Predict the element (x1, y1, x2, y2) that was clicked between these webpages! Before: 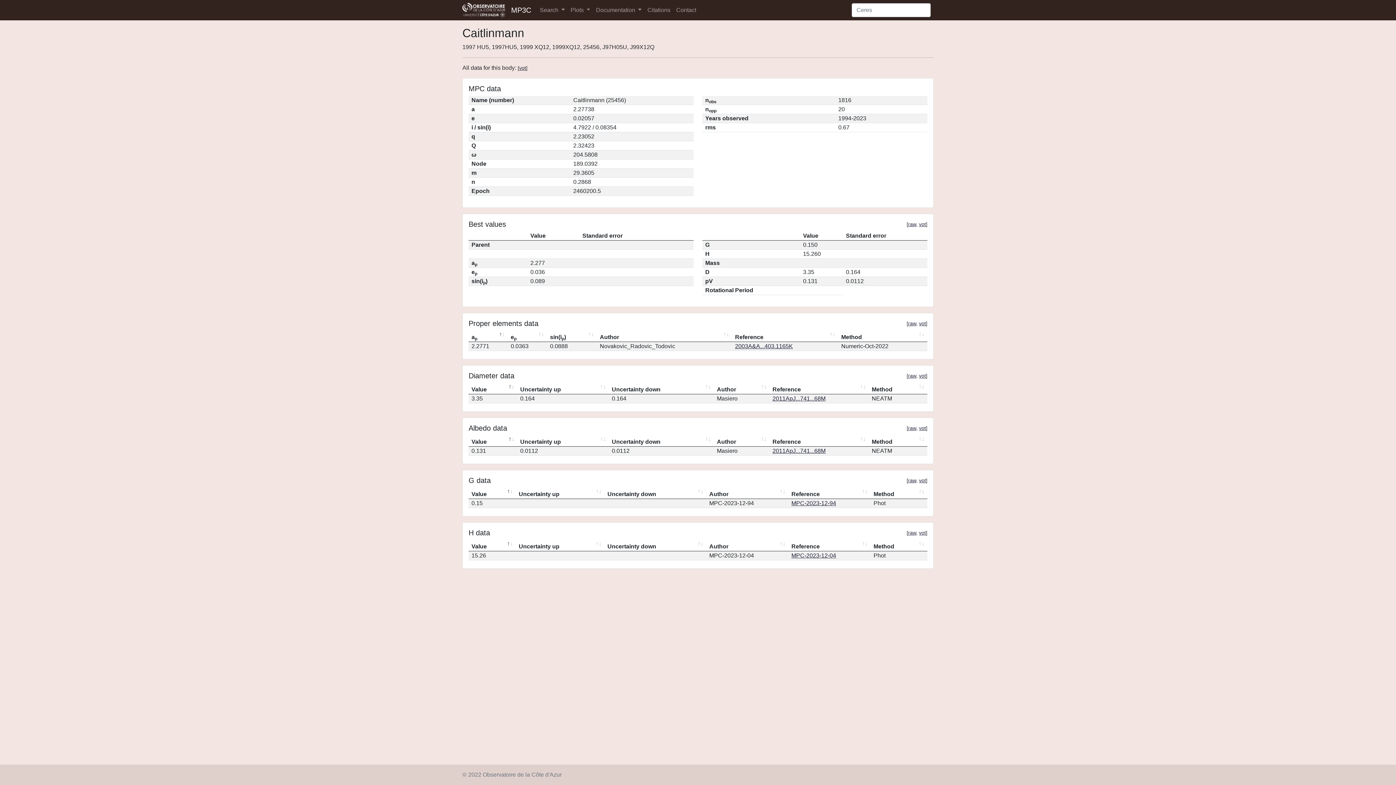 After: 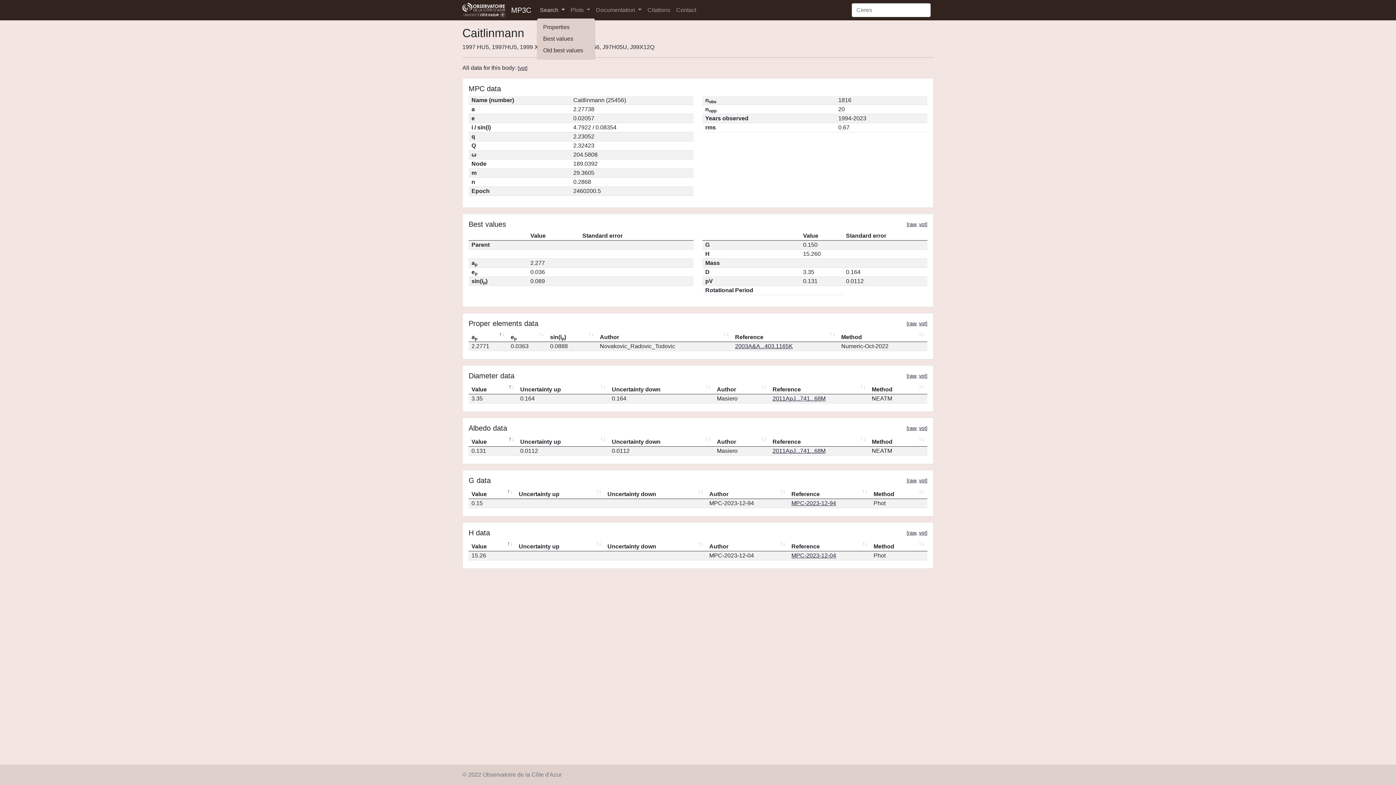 Action: label: Search  bbox: (537, 2, 567, 17)